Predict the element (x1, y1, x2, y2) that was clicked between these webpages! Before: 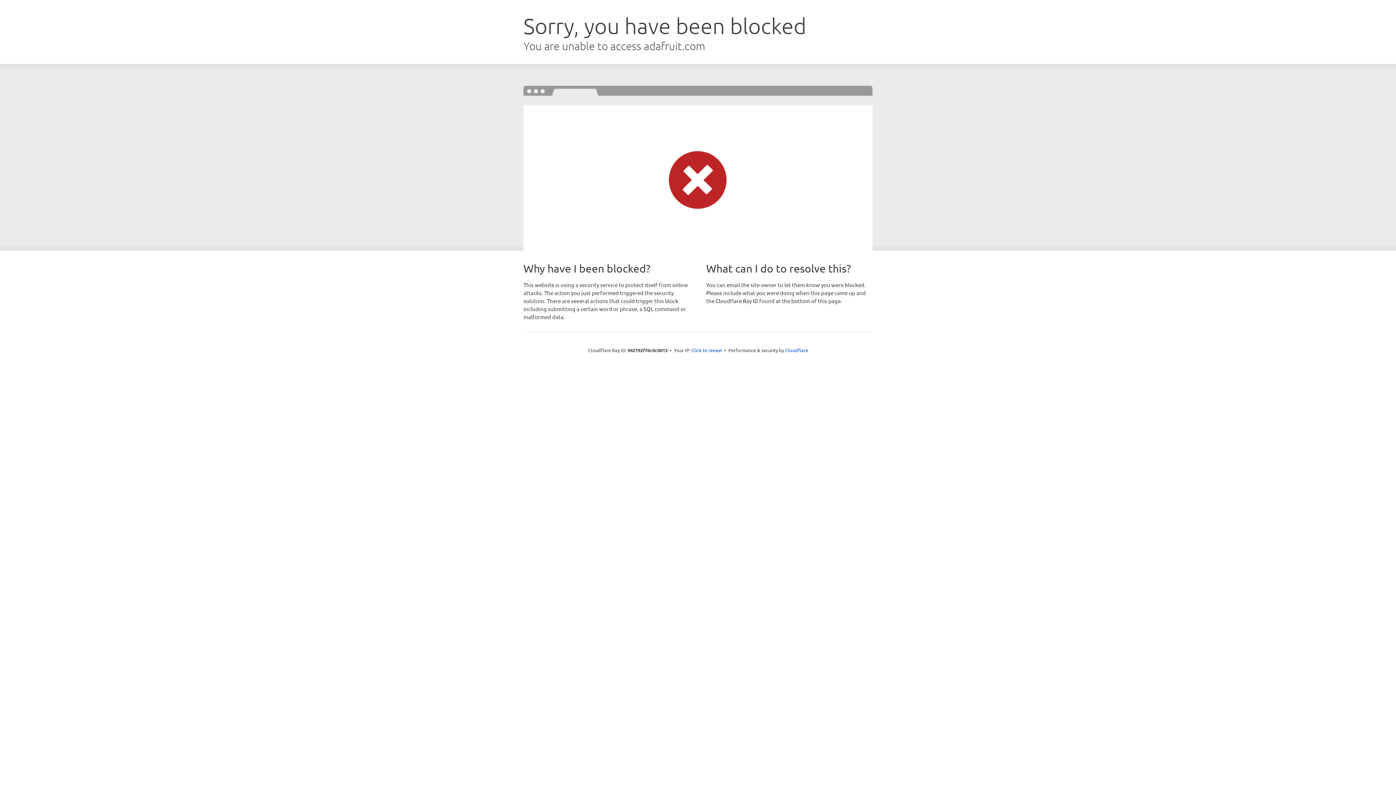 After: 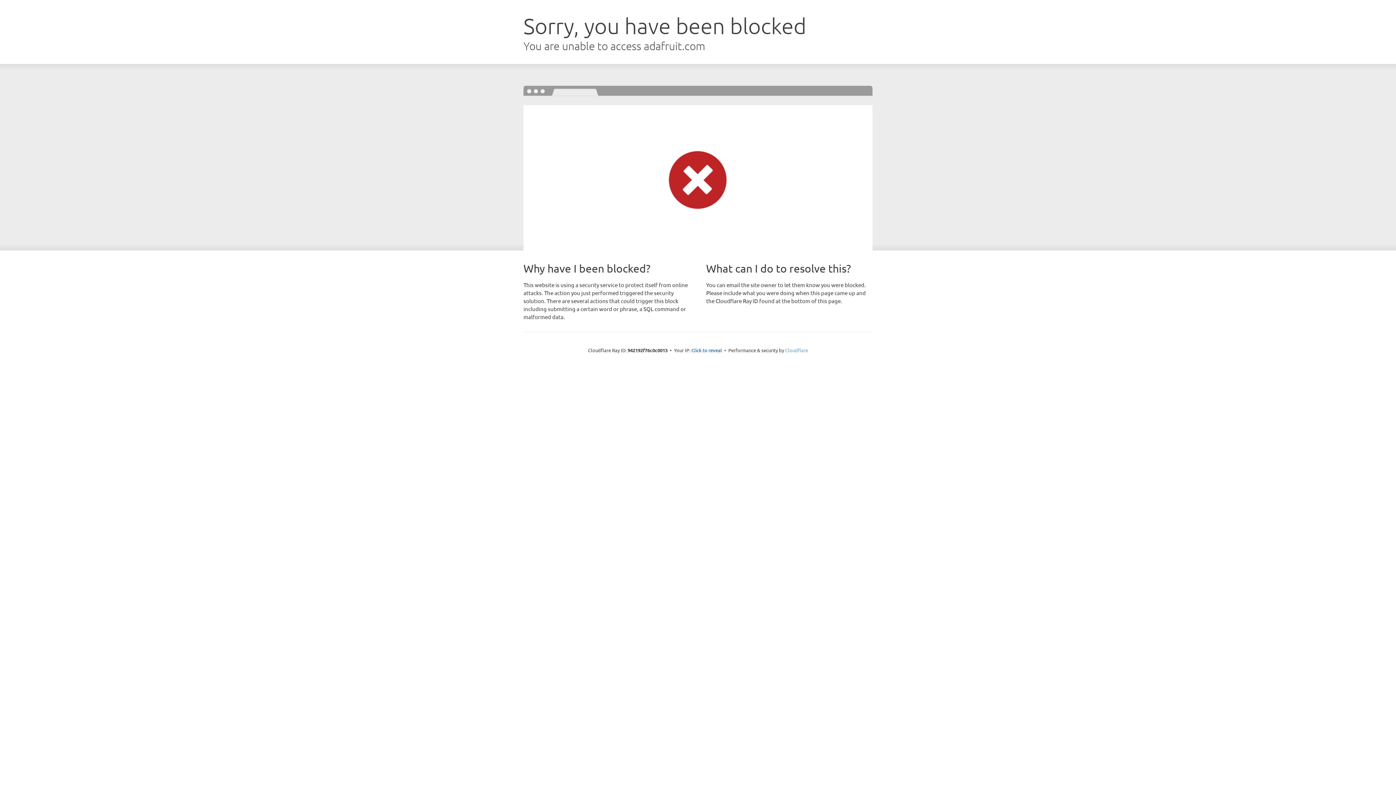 Action: bbox: (785, 347, 808, 353) label: Cloudflare